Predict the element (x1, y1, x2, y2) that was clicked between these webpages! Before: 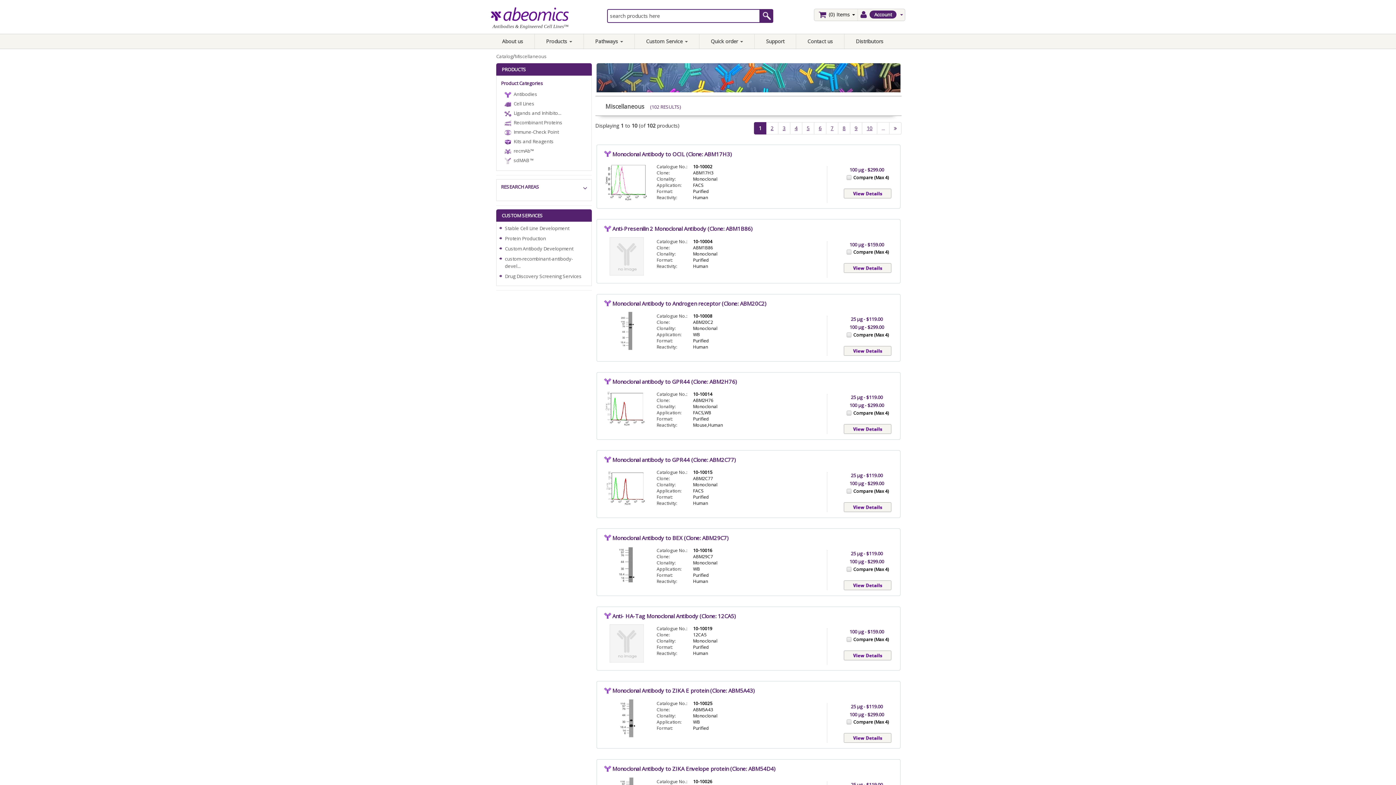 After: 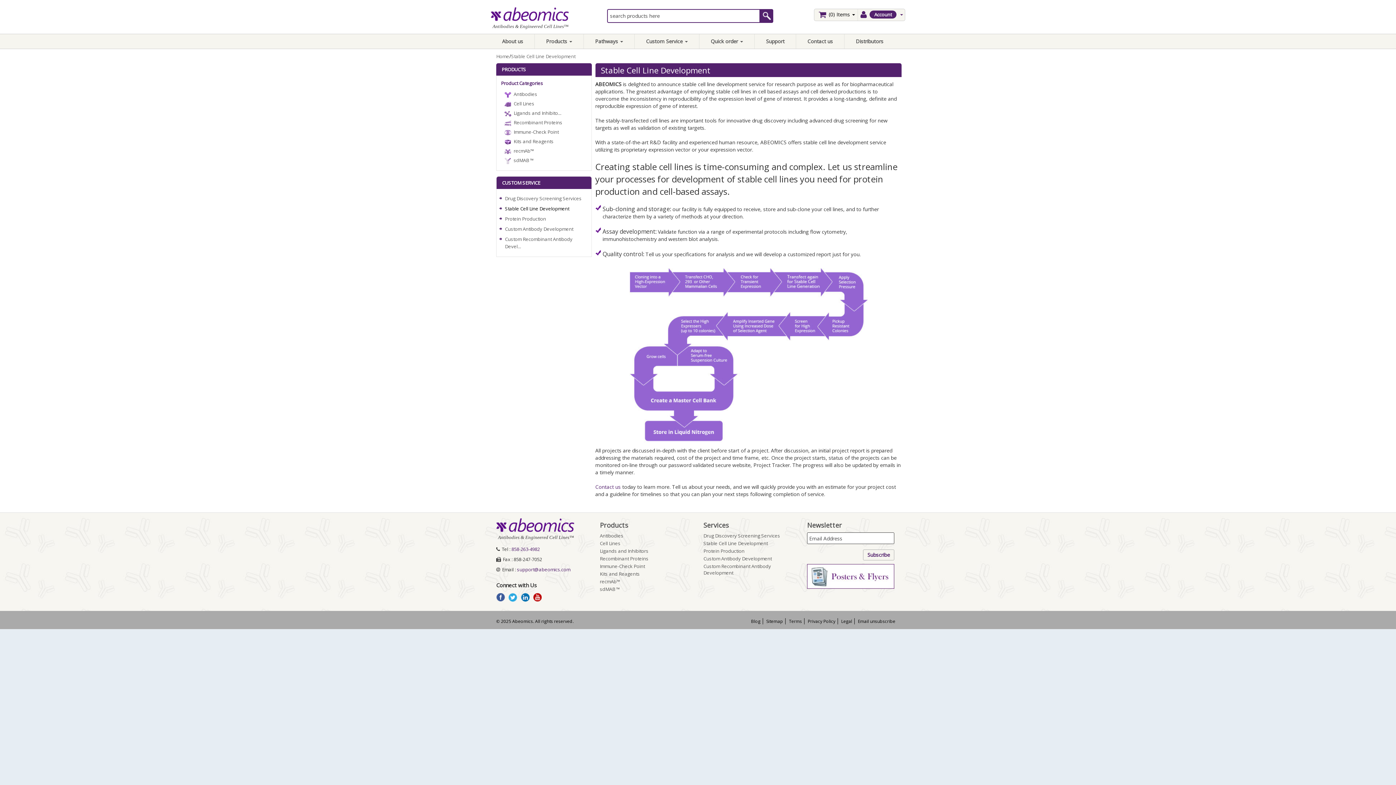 Action: label: Stable Cell Line Development bbox: (505, 225, 569, 231)